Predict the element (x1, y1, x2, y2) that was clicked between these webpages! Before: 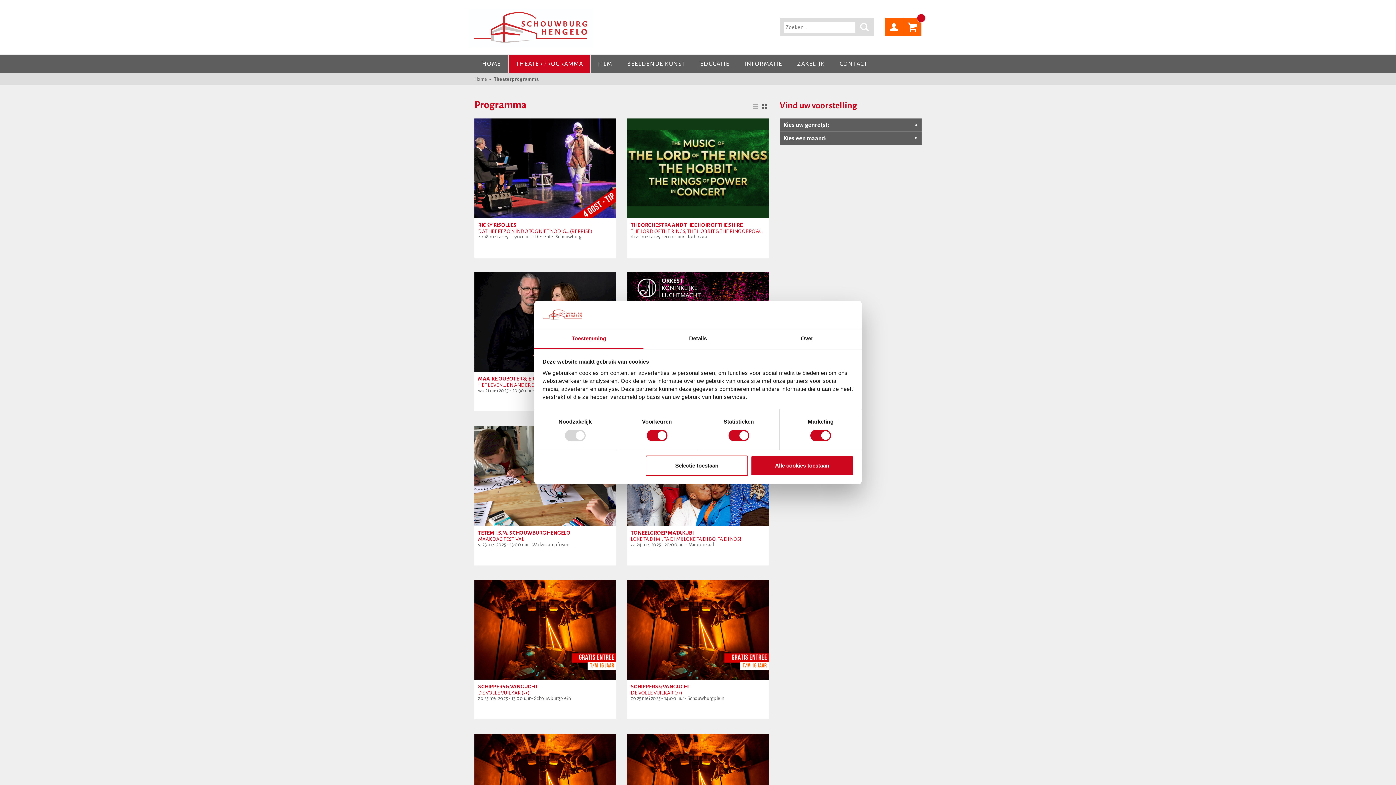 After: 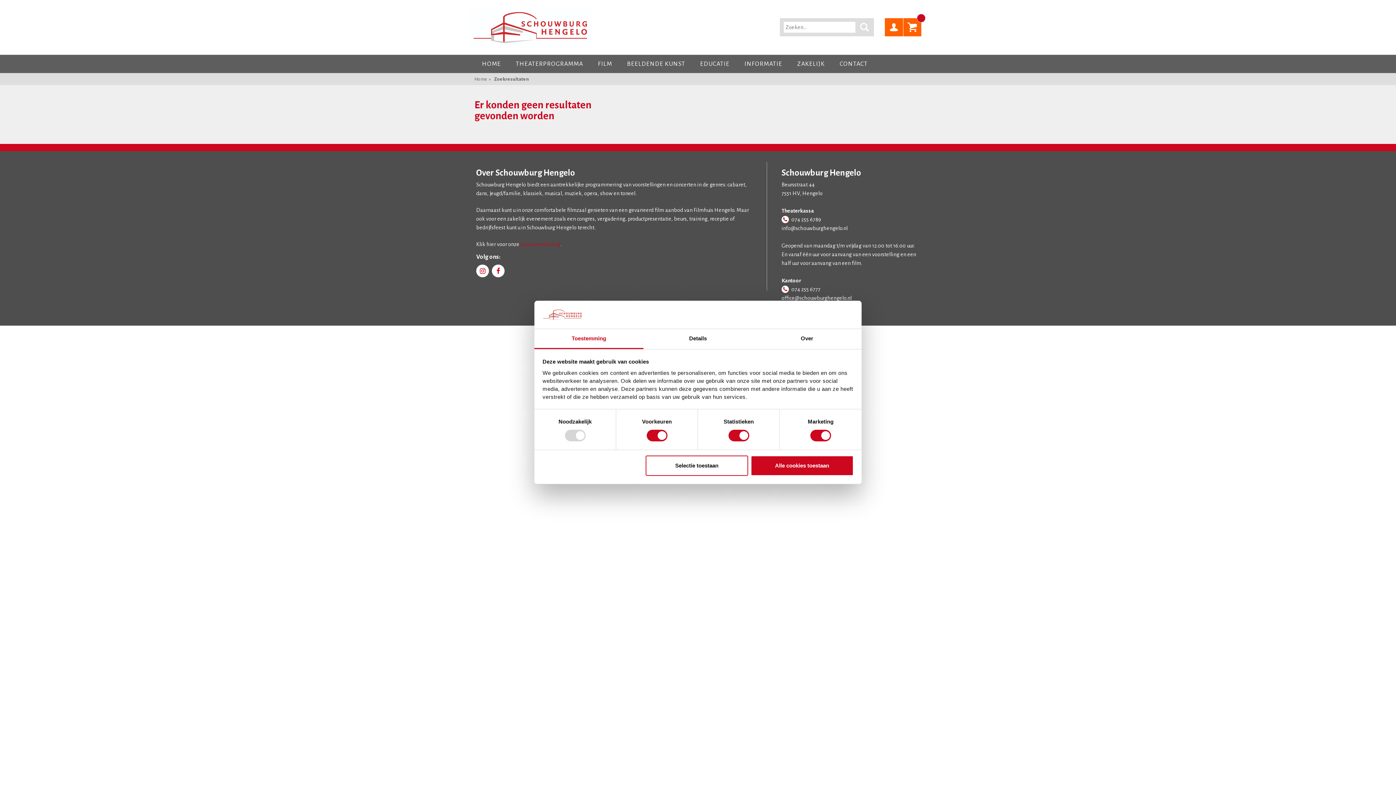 Action: bbox: (859, 21, 870, 32)